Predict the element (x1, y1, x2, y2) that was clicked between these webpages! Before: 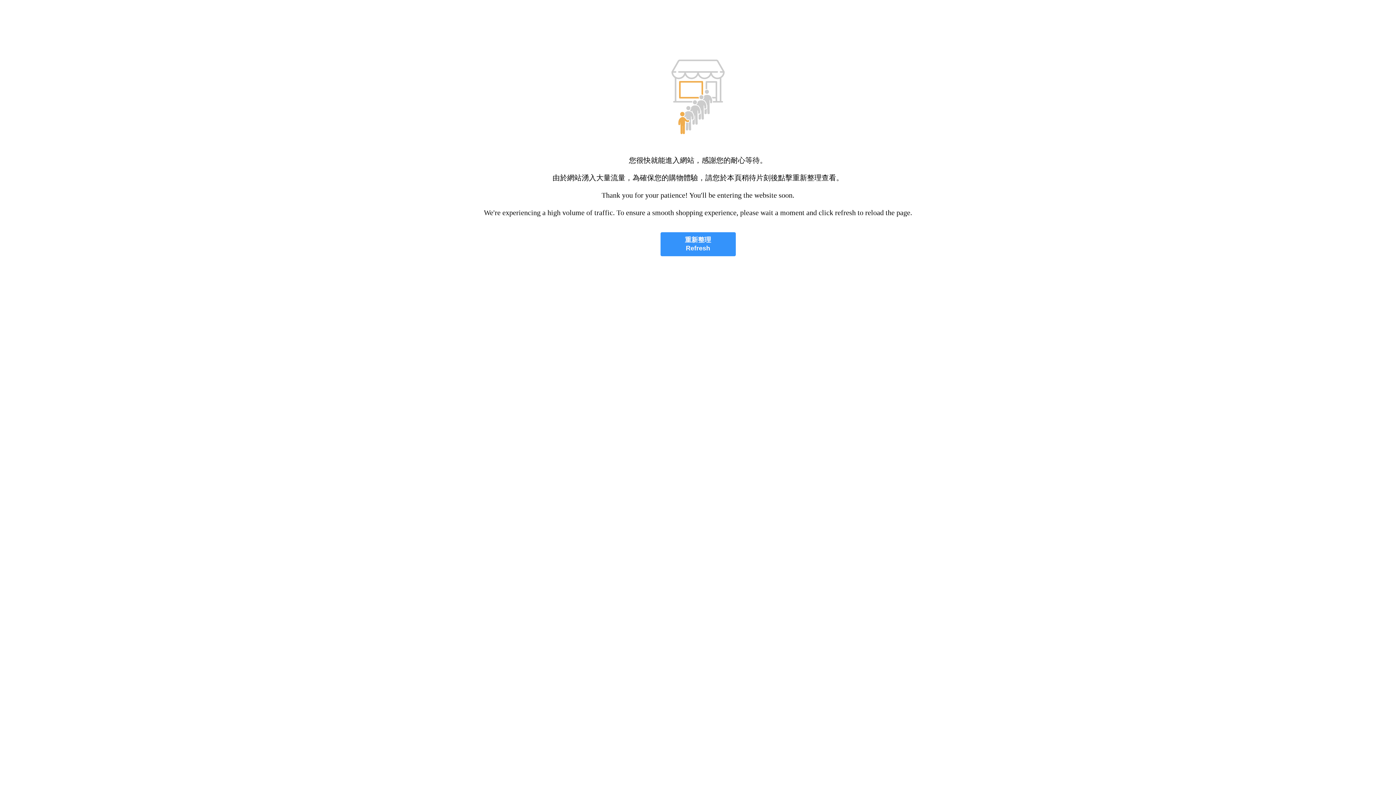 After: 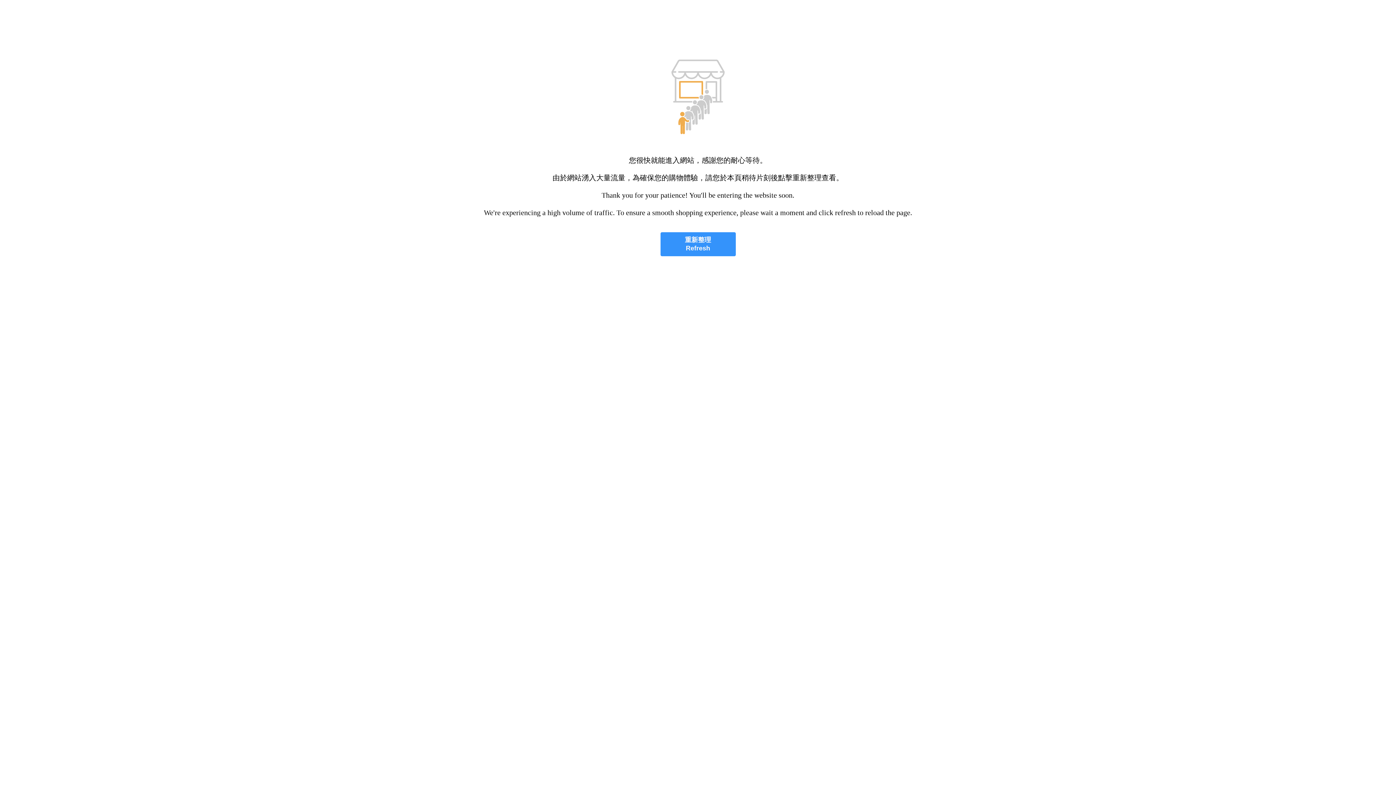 Action: bbox: (660, 232, 735, 256) label: 重新整理
Refresh